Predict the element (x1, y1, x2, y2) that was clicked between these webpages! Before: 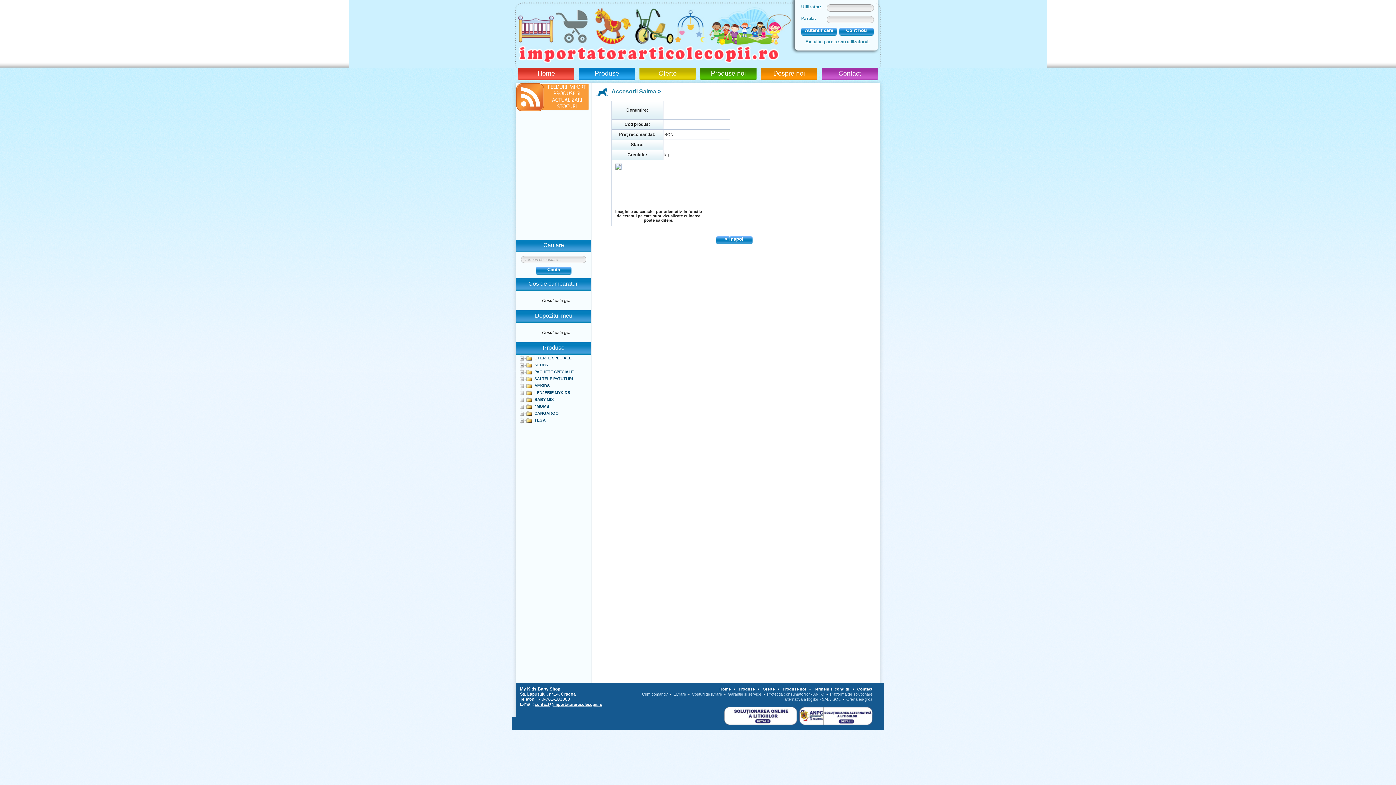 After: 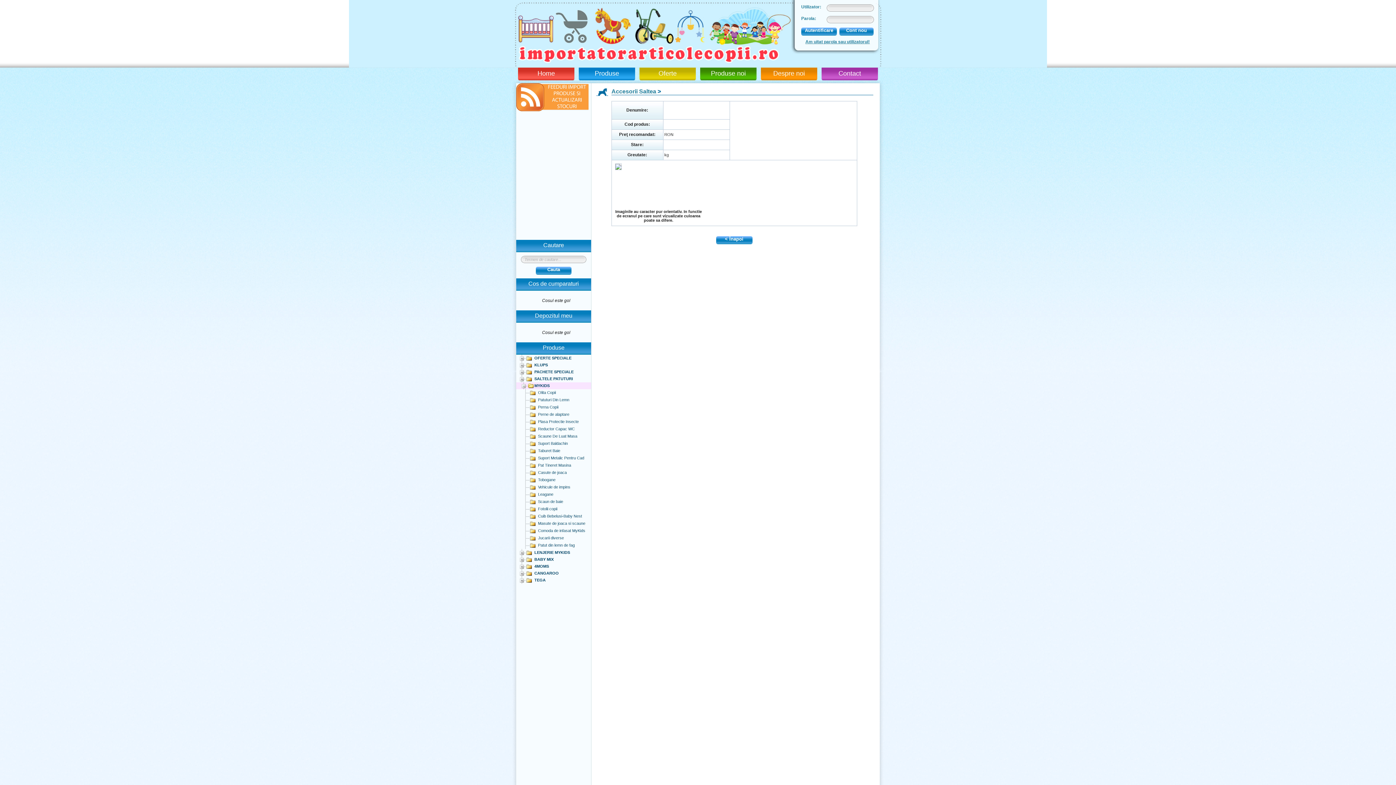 Action: label: MYKIDS bbox: (534, 383, 549, 388)